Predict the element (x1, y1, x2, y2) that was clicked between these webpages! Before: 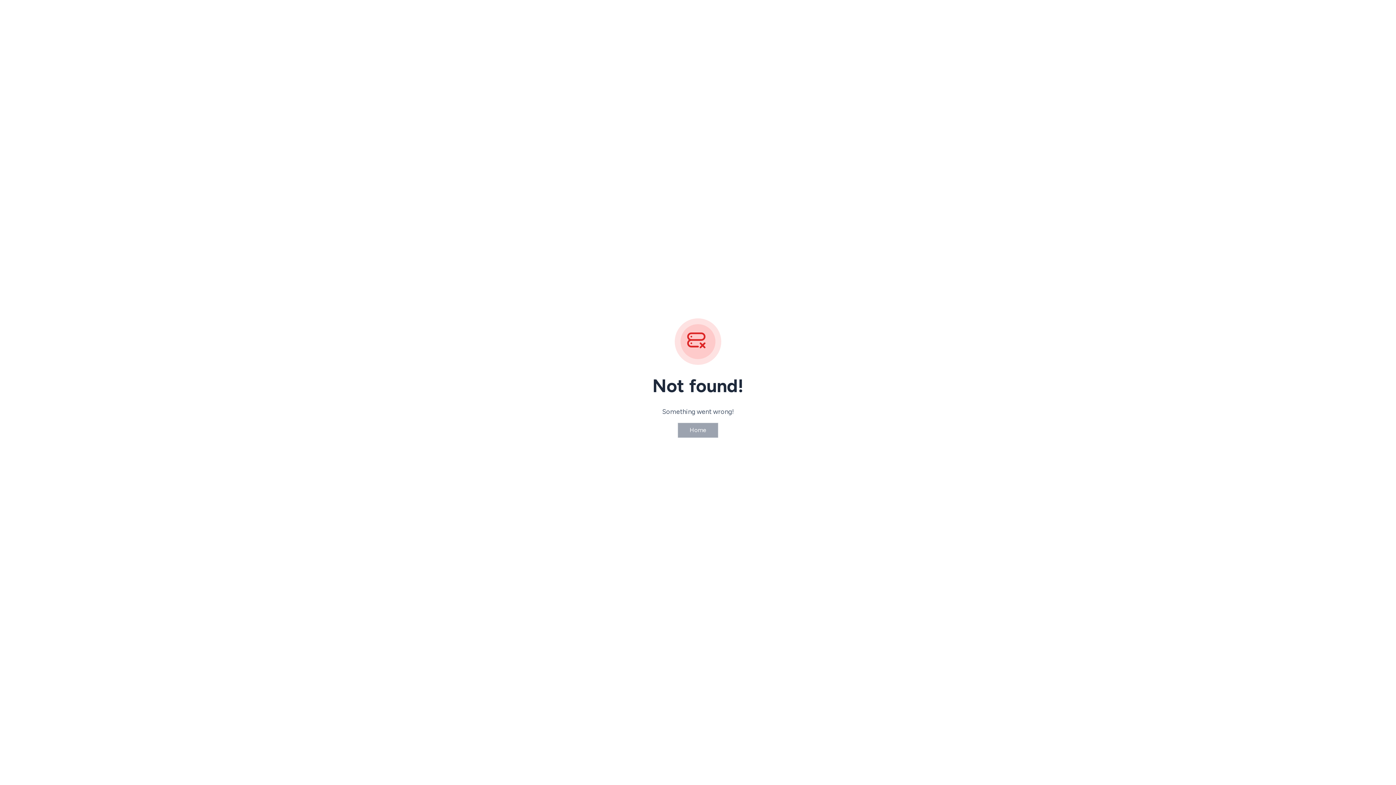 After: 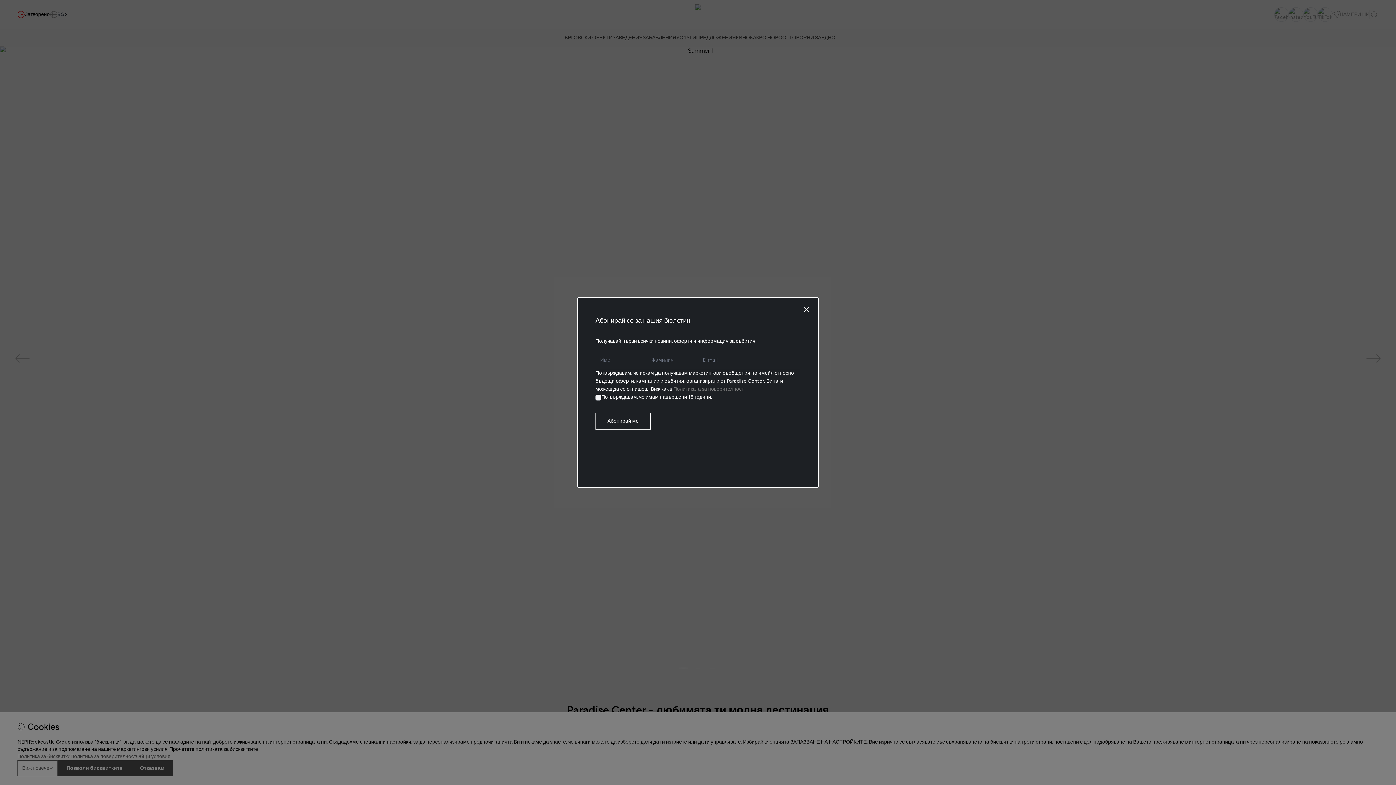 Action: bbox: (677, 422, 718, 438) label: Home